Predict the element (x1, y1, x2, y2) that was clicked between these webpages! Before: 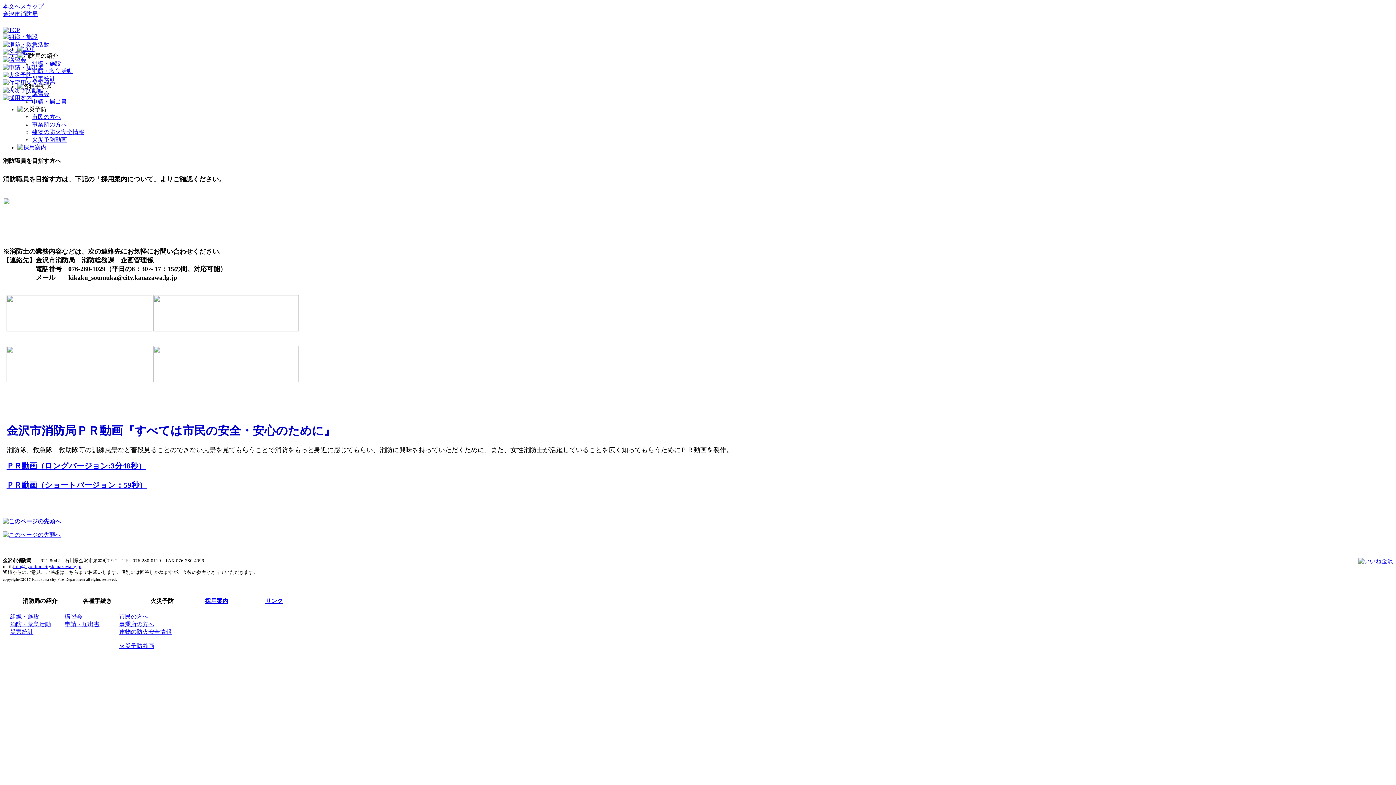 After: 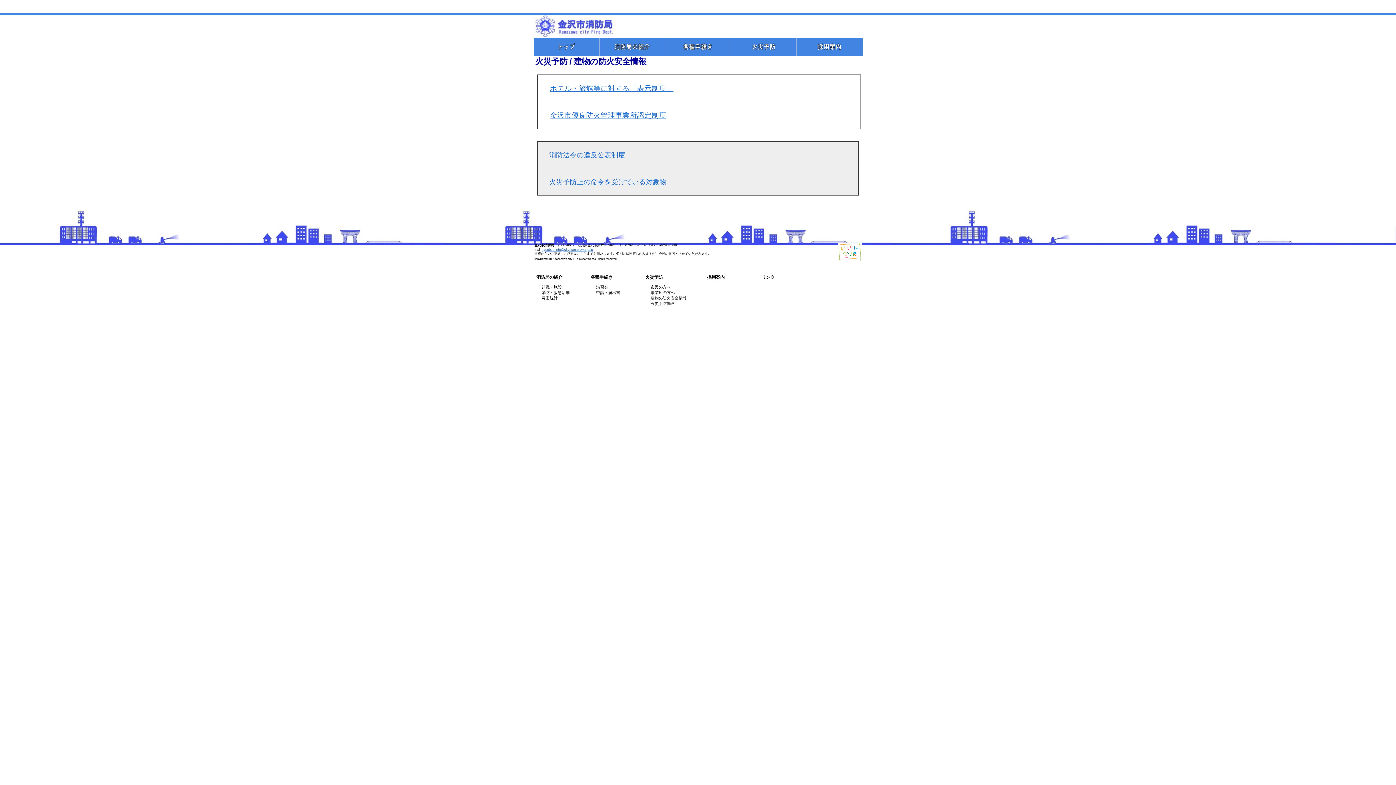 Action: bbox: (32, 129, 84, 135) label: 建物の防火安全情報